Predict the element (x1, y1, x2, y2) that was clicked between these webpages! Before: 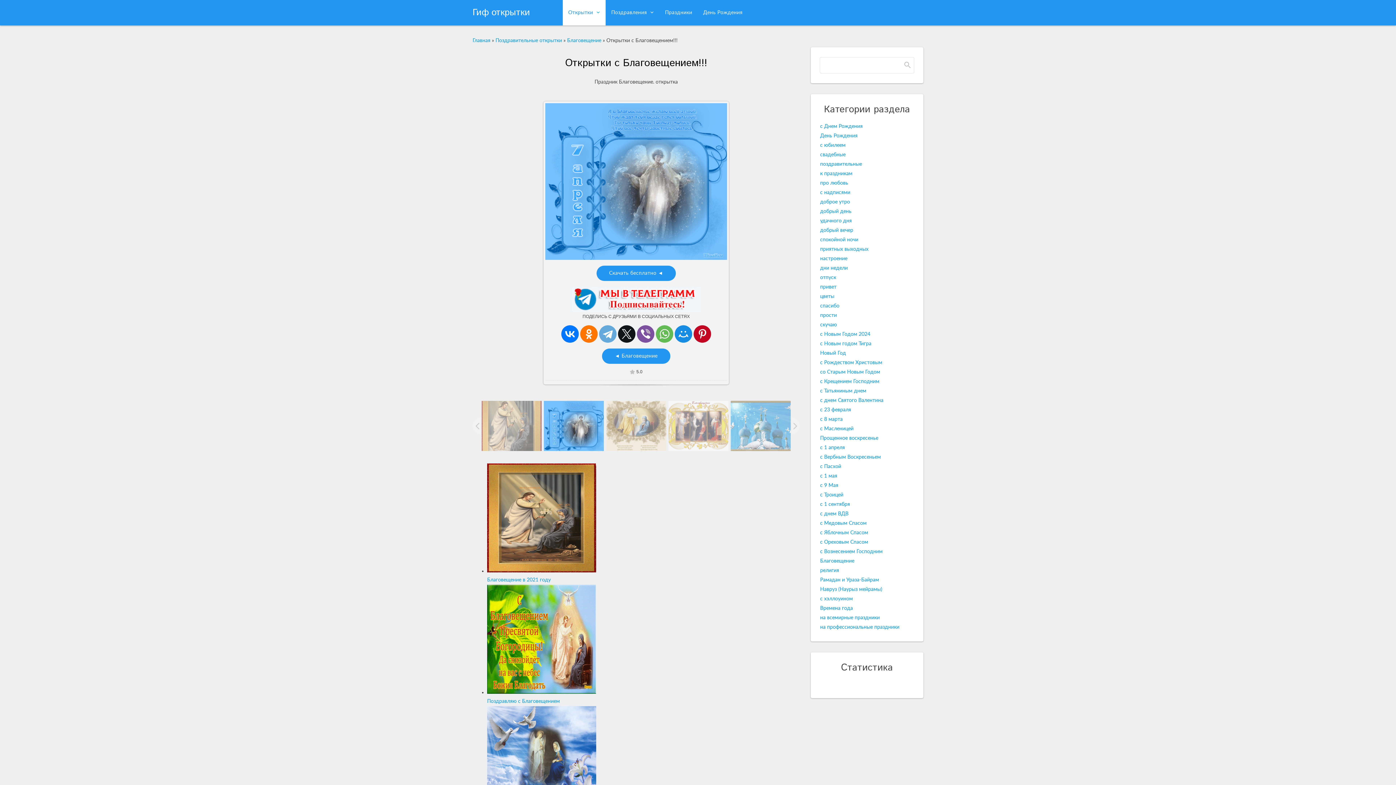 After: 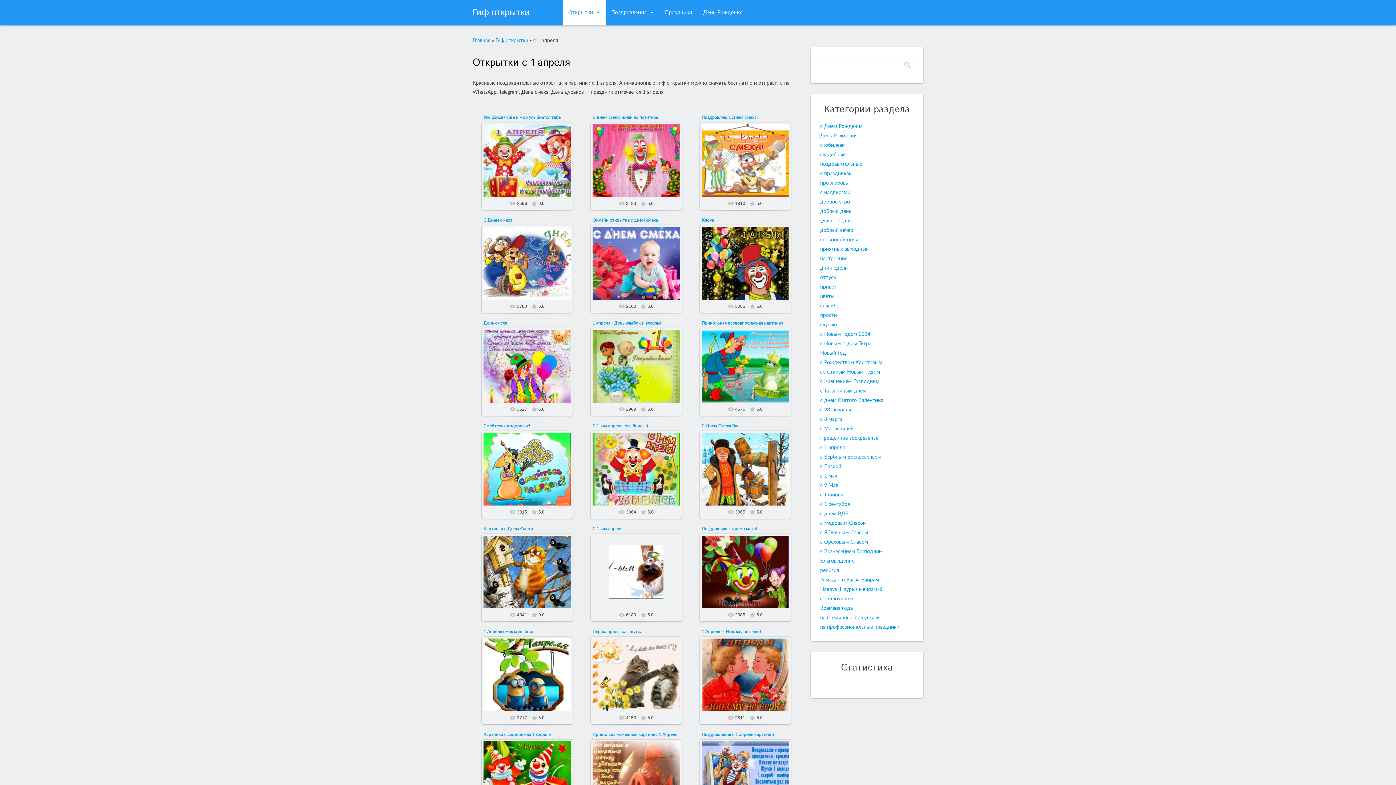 Action: label: с 1 апреля bbox: (820, 445, 845, 450)